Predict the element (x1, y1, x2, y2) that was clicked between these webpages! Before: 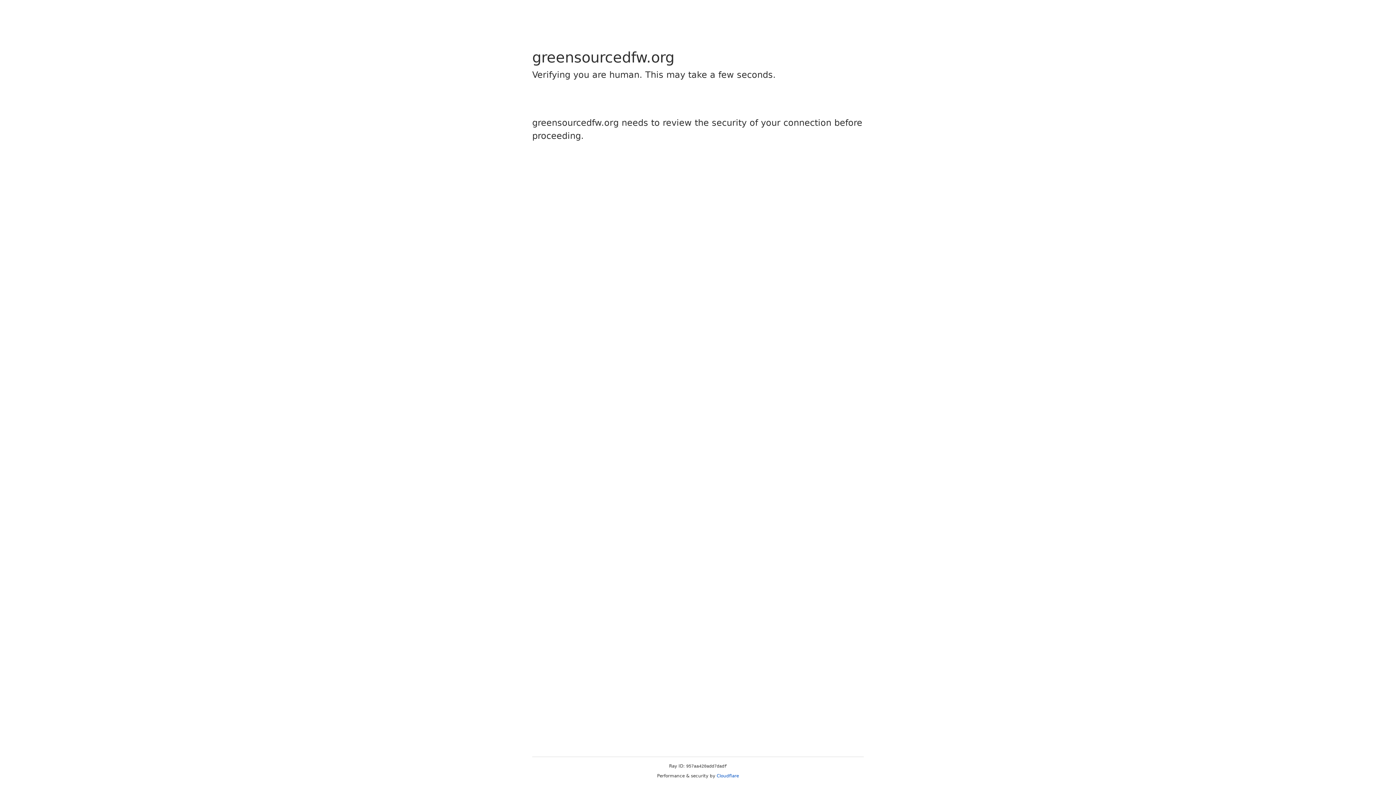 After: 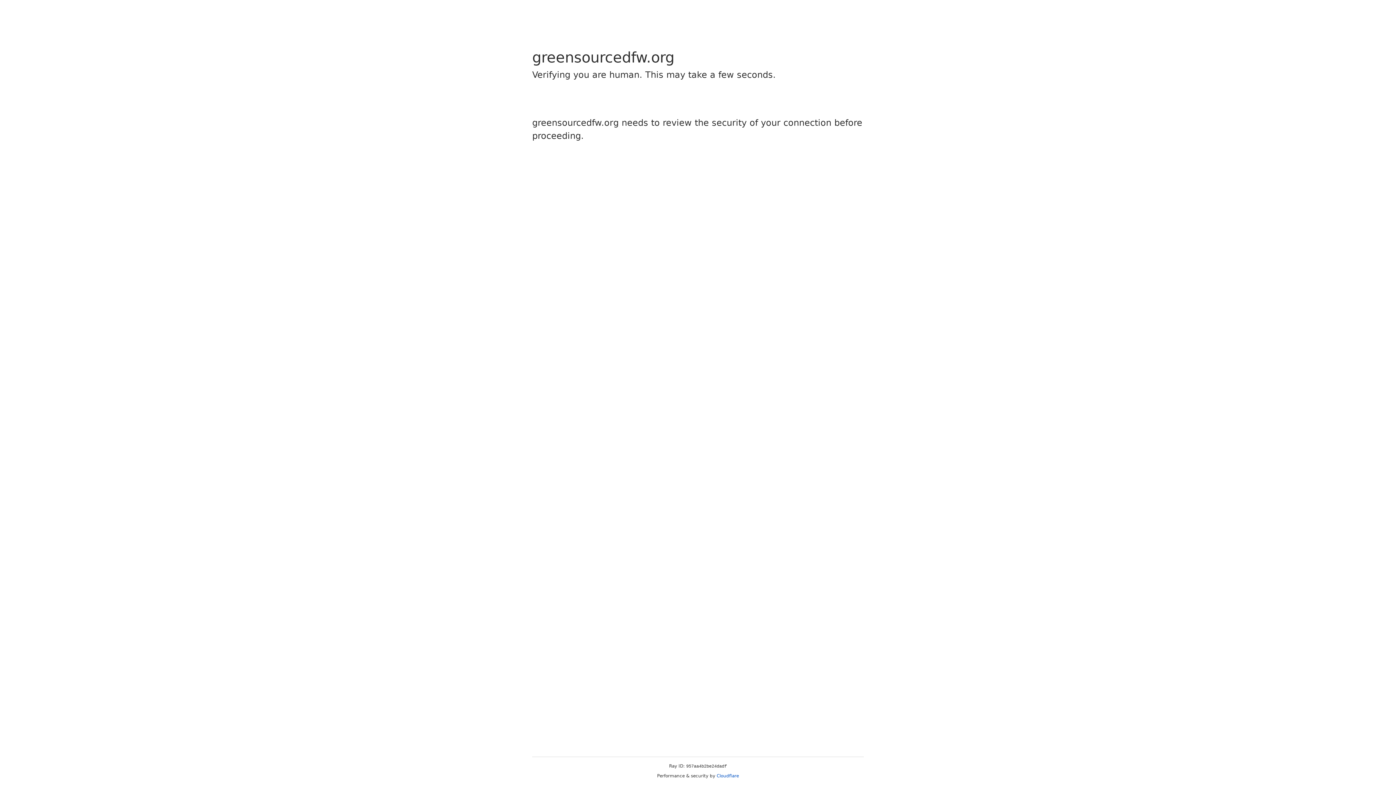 Action: bbox: (716, 773, 739, 778) label: Cloudflare